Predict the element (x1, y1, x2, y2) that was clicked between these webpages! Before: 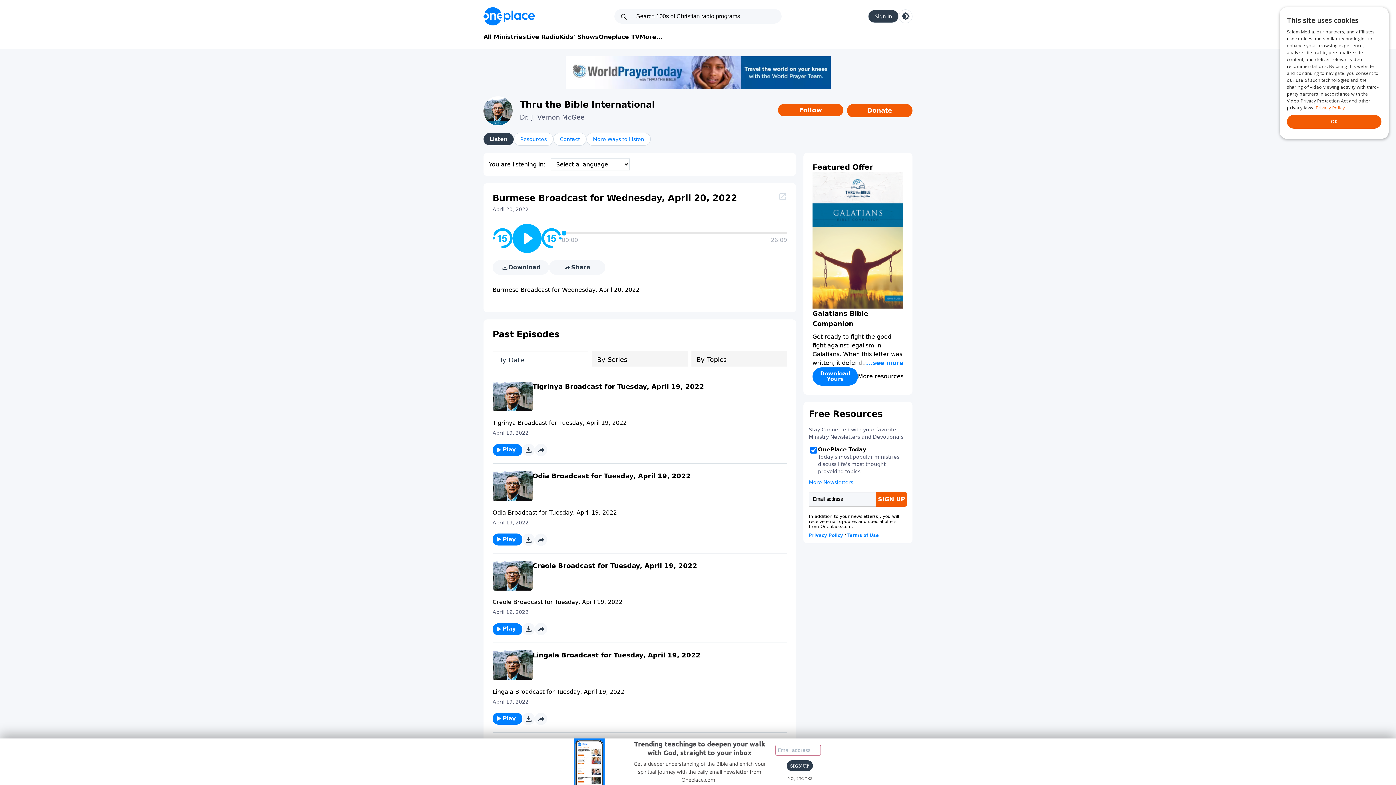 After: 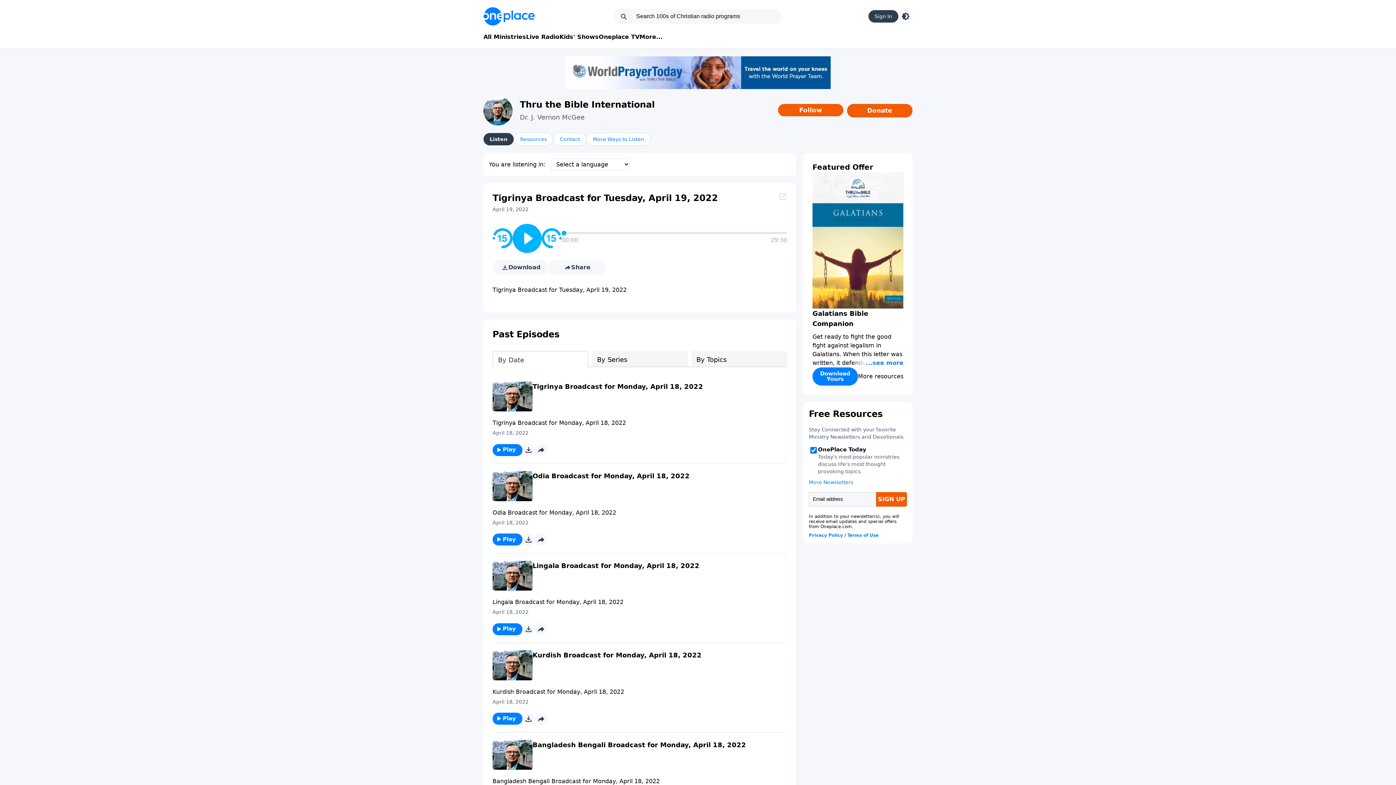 Action: bbox: (492, 381, 532, 411)